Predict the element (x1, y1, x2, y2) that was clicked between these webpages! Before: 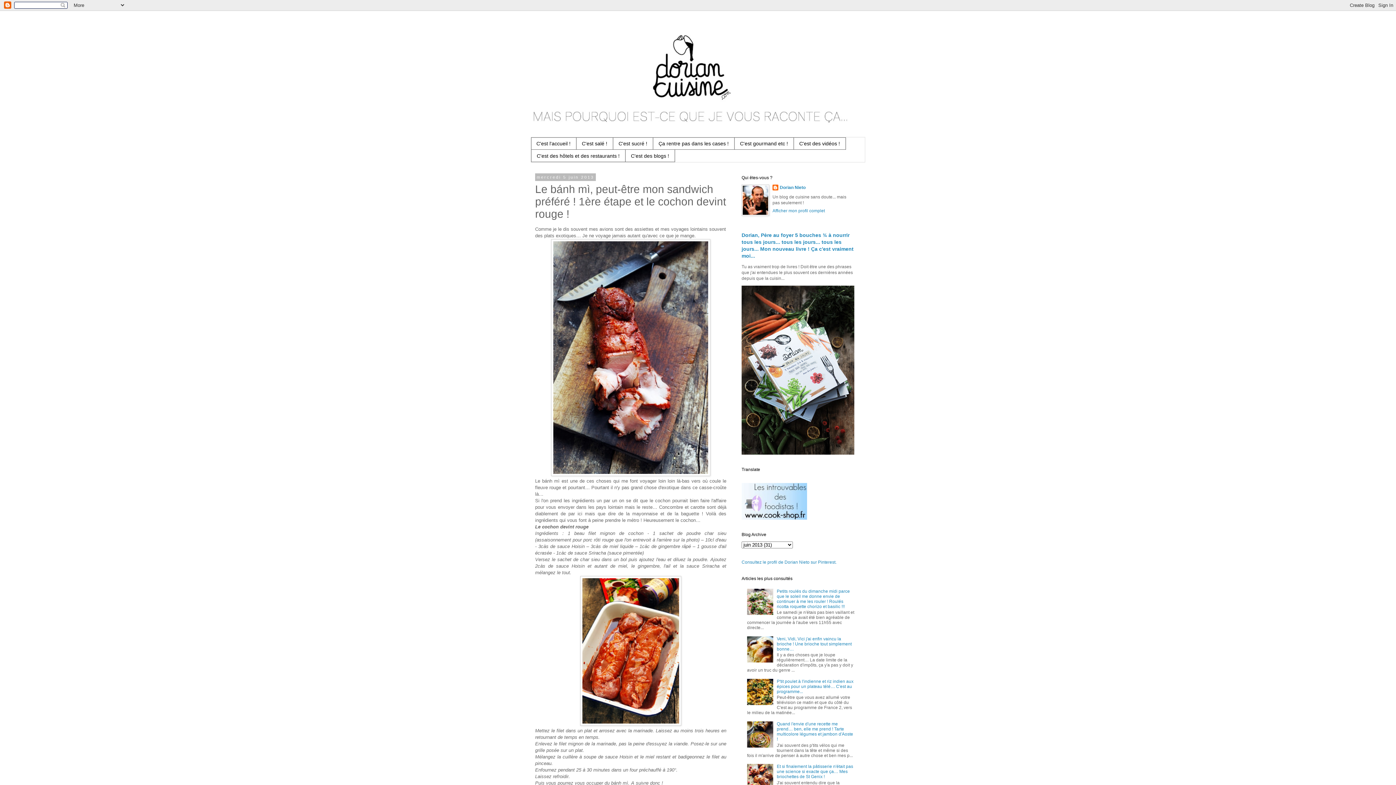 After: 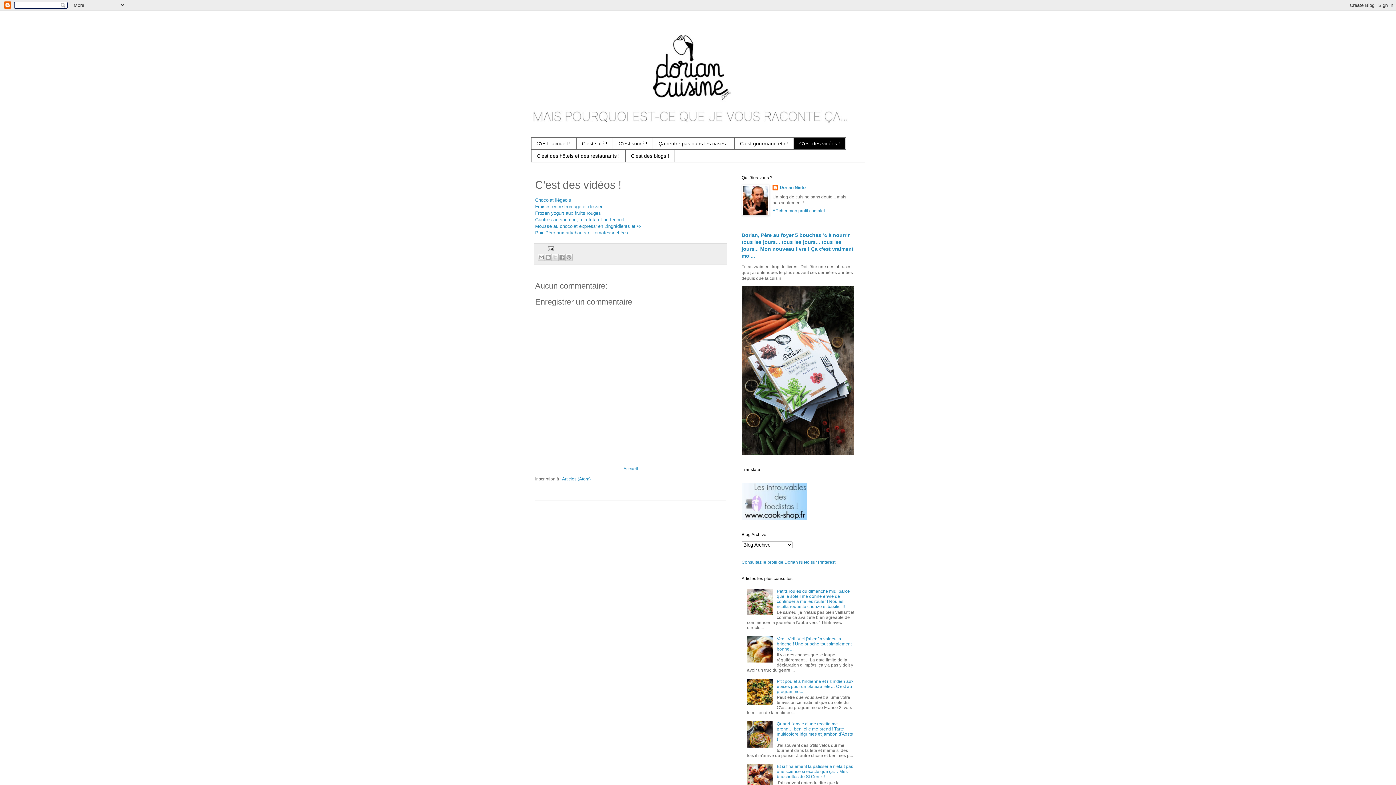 Action: bbox: (794, 137, 845, 149) label: C'est des vidéos !